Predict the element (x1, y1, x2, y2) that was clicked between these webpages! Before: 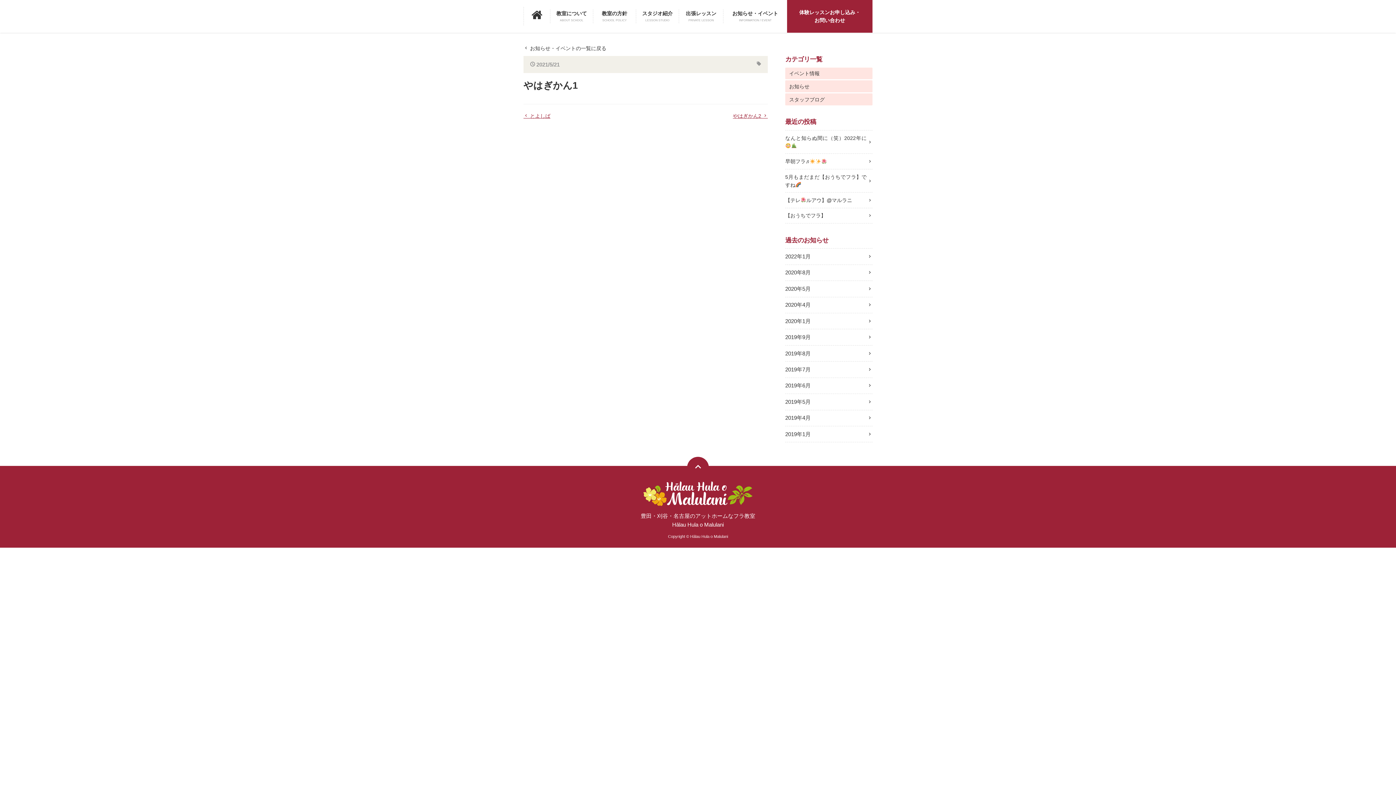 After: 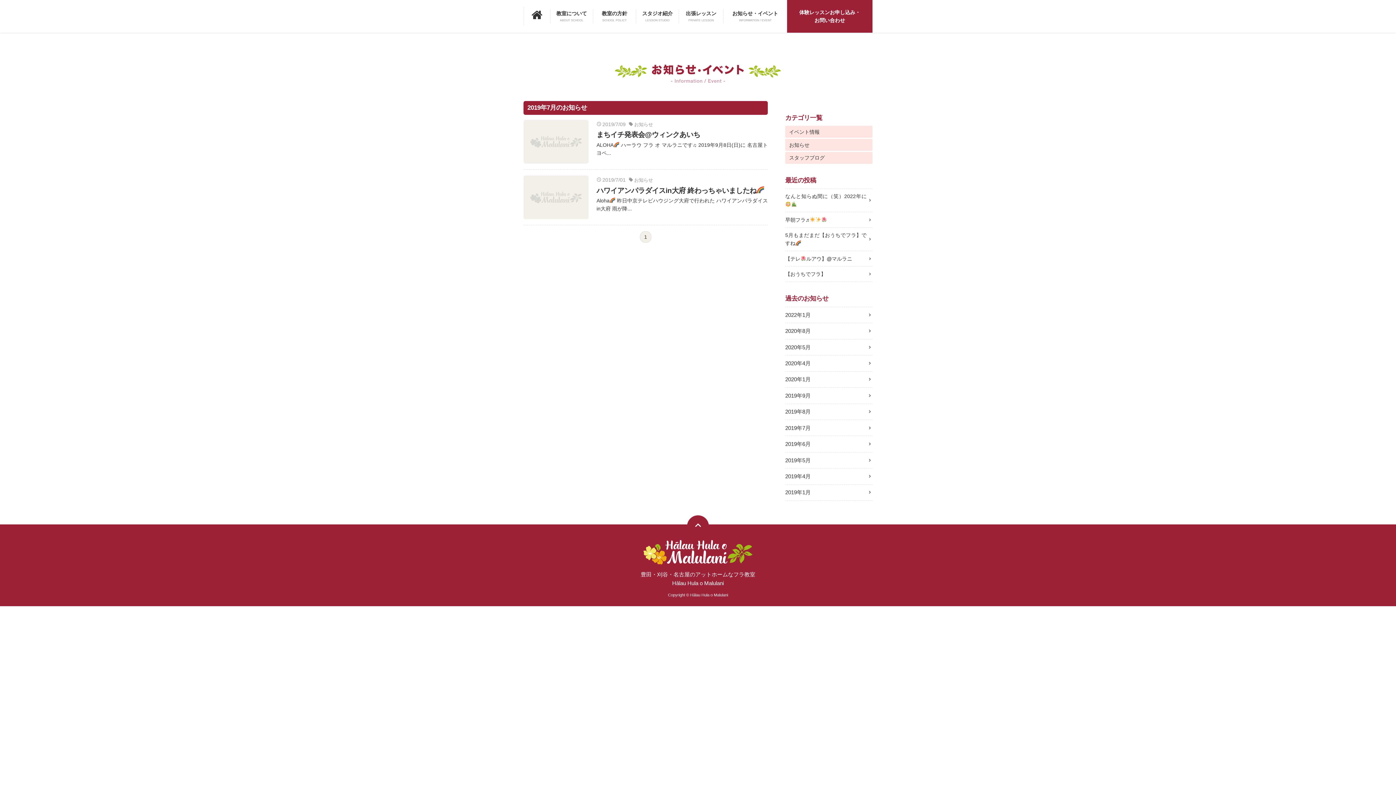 Action: label: 2019年7月 bbox: (785, 361, 872, 377)